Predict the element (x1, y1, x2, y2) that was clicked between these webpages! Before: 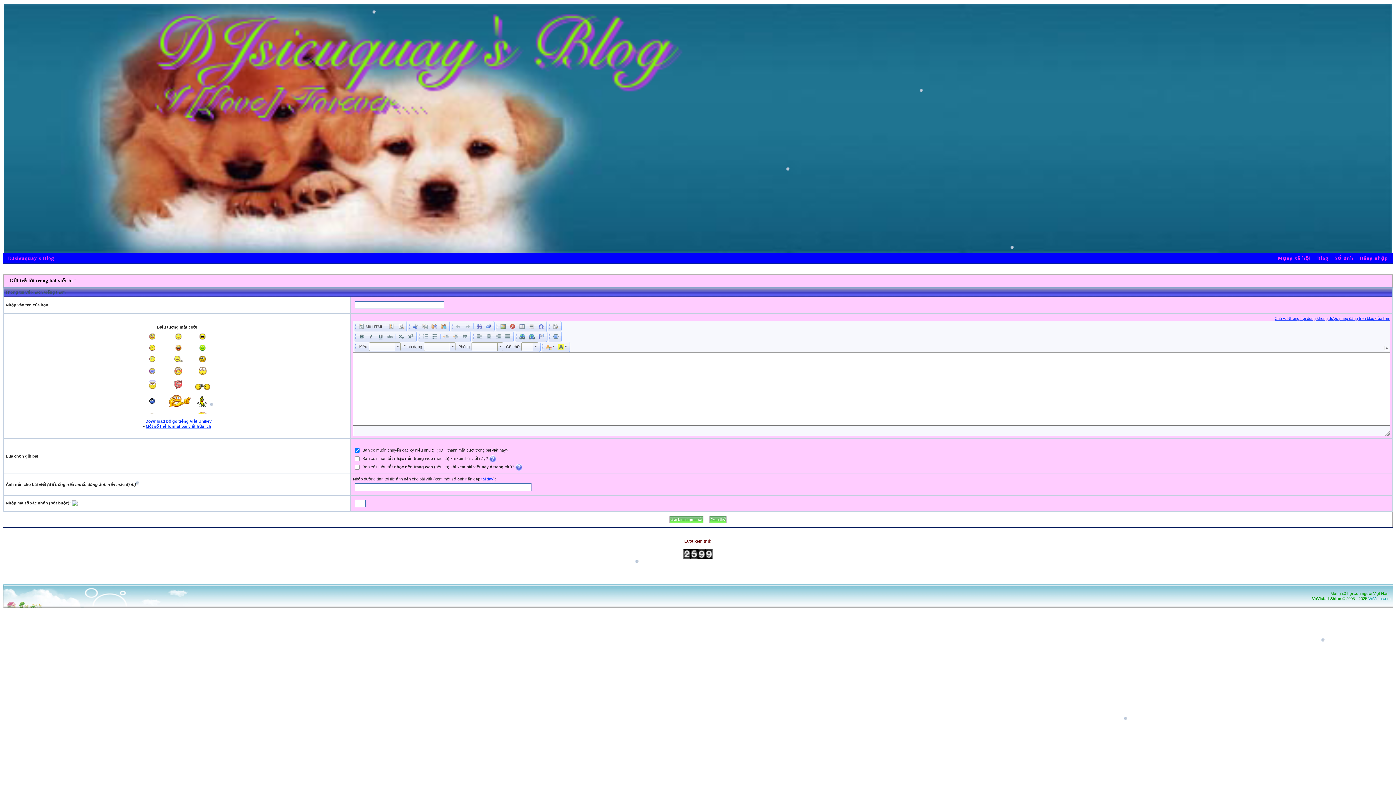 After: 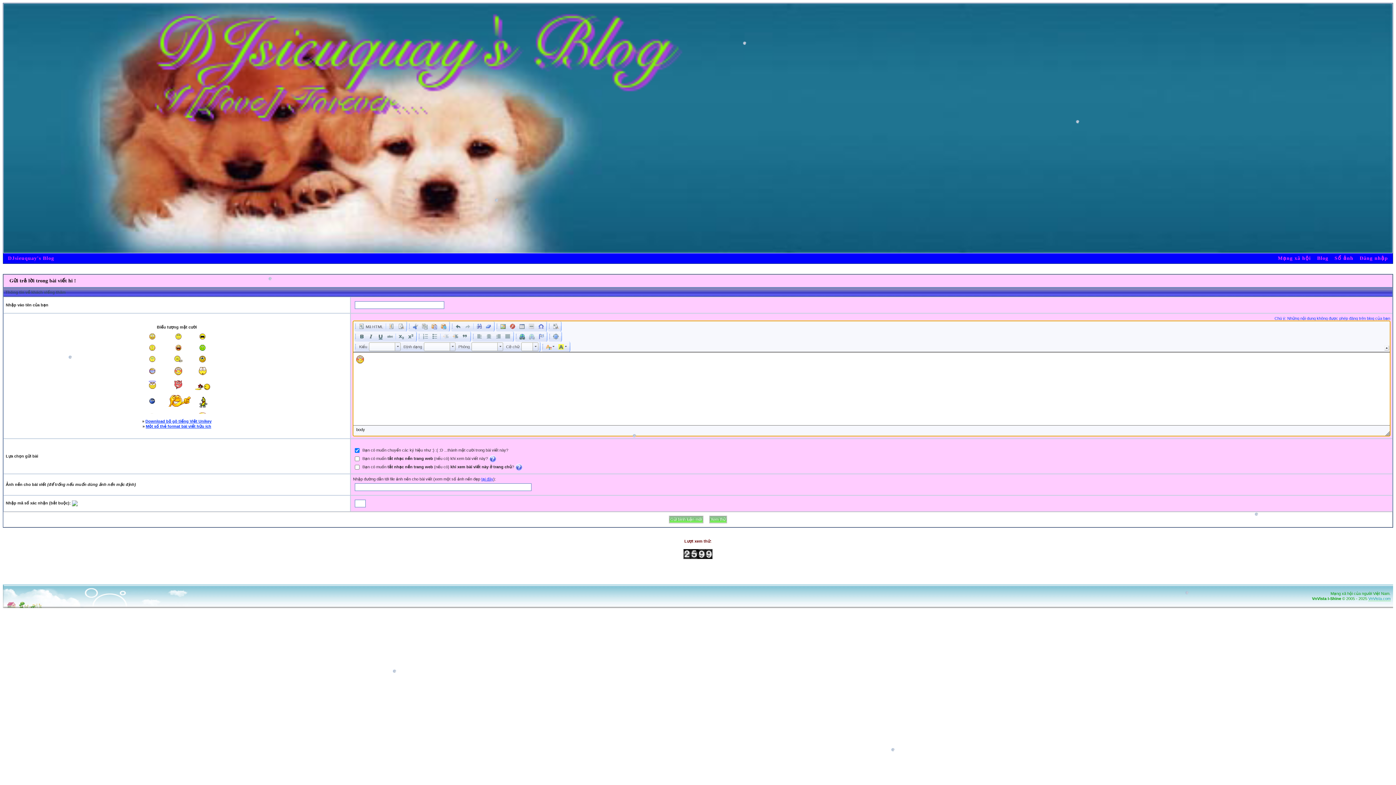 Action: bbox: (174, 371, 182, 375)